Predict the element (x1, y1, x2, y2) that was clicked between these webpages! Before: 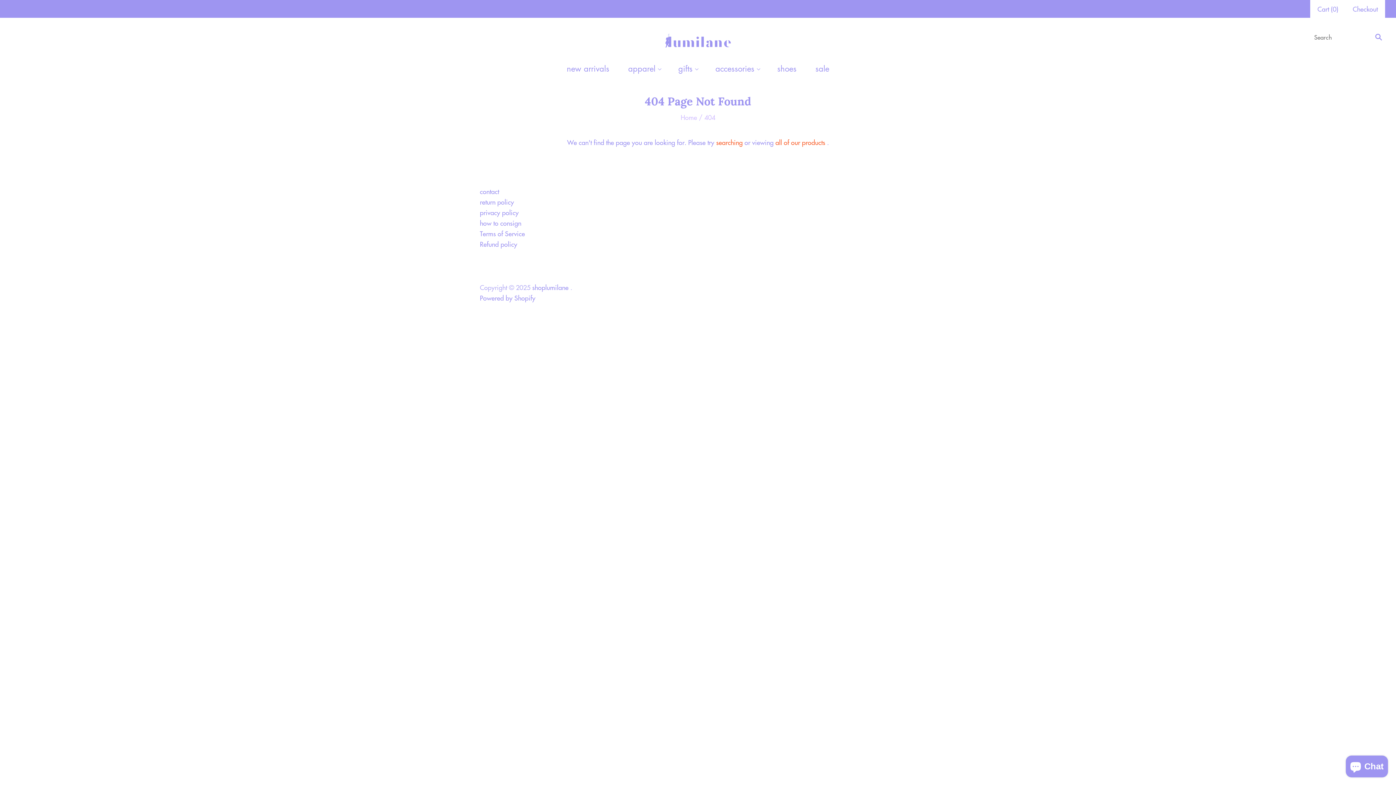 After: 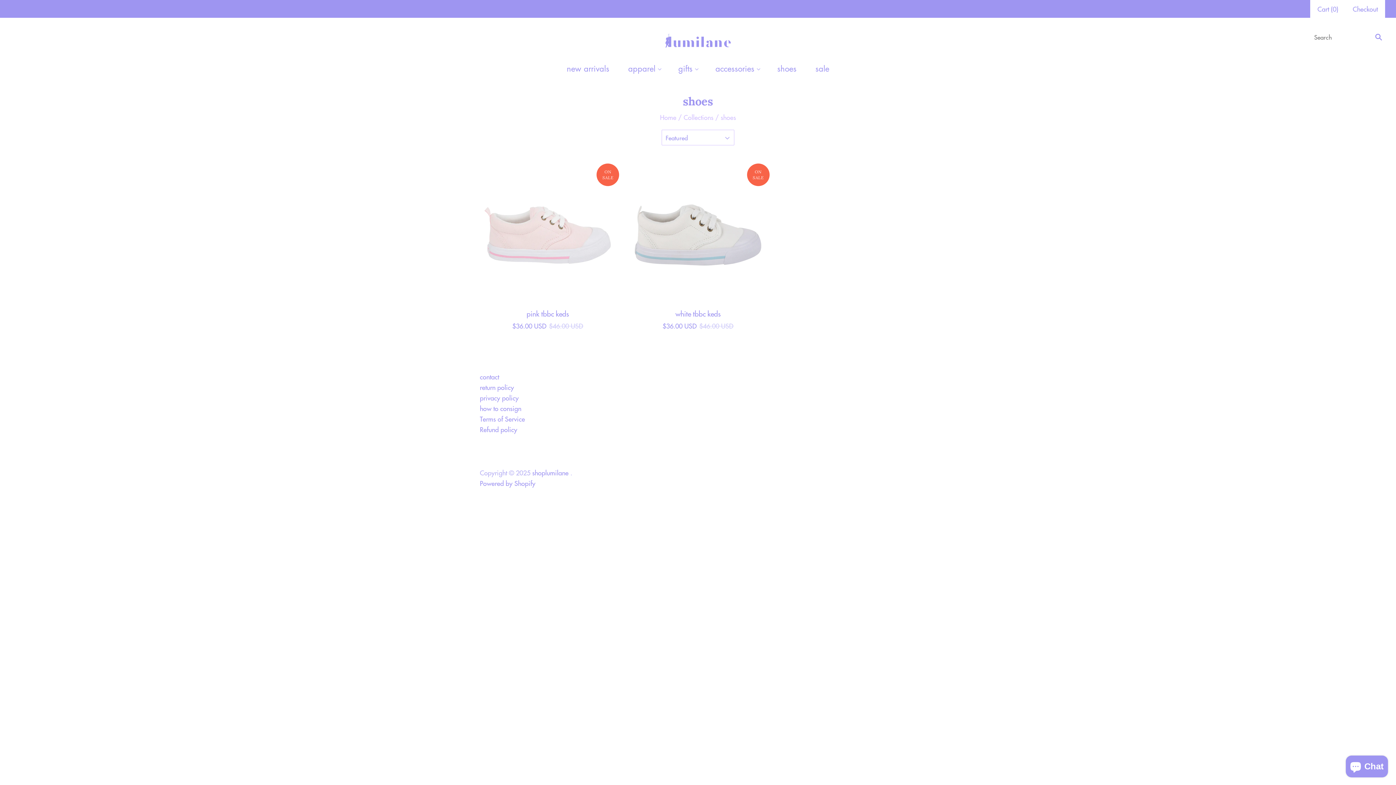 Action: label: shoes bbox: (768, 56, 806, 80)